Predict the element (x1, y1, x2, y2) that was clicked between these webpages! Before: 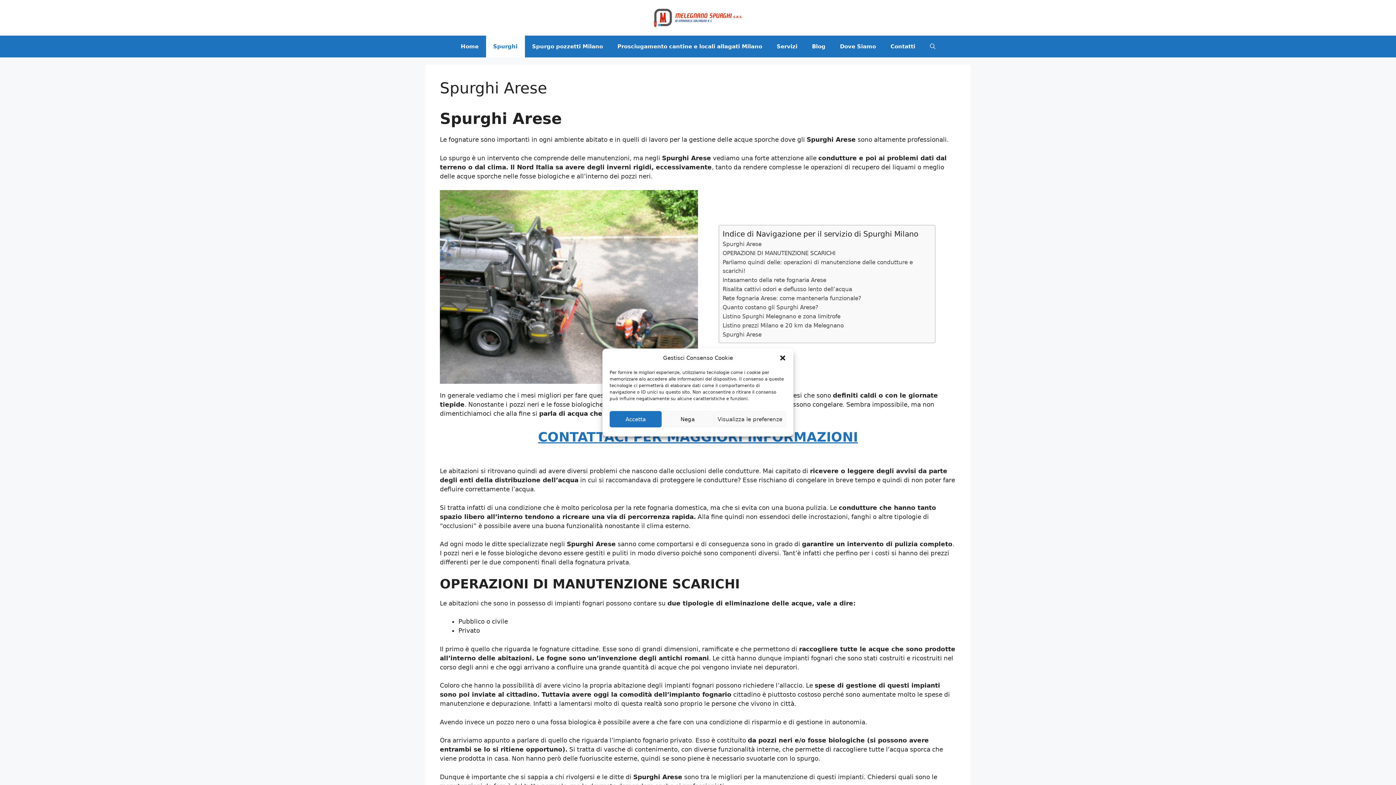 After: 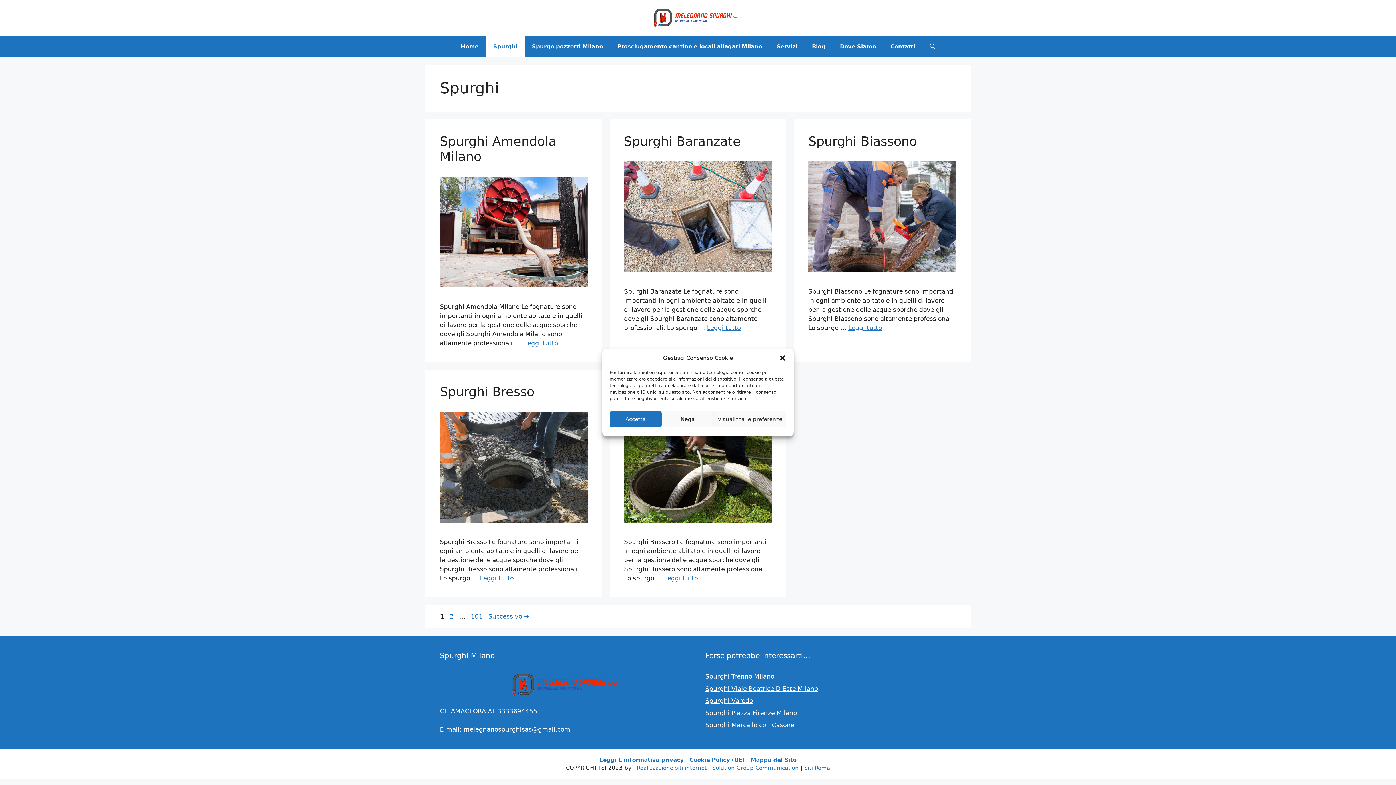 Action: bbox: (486, 35, 524, 57) label: Spurghi